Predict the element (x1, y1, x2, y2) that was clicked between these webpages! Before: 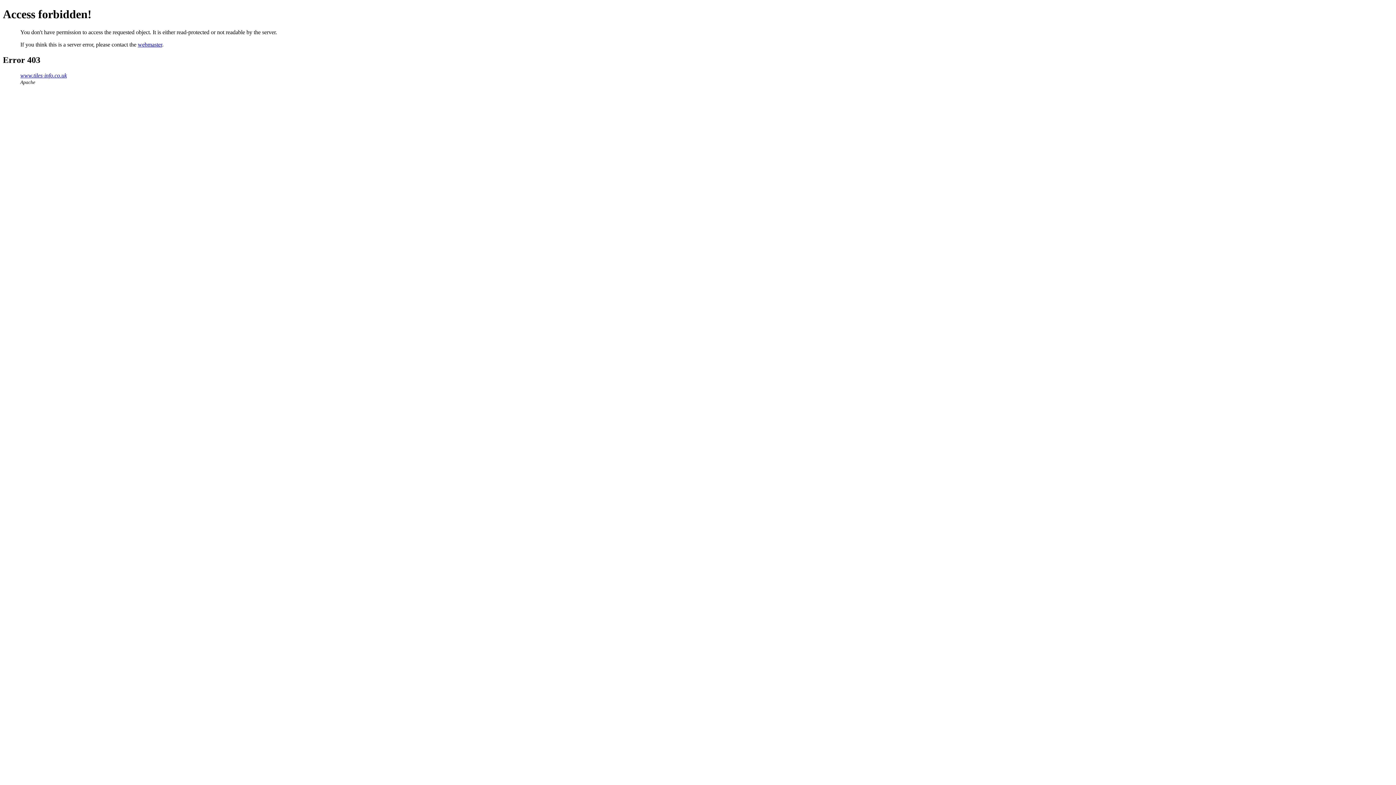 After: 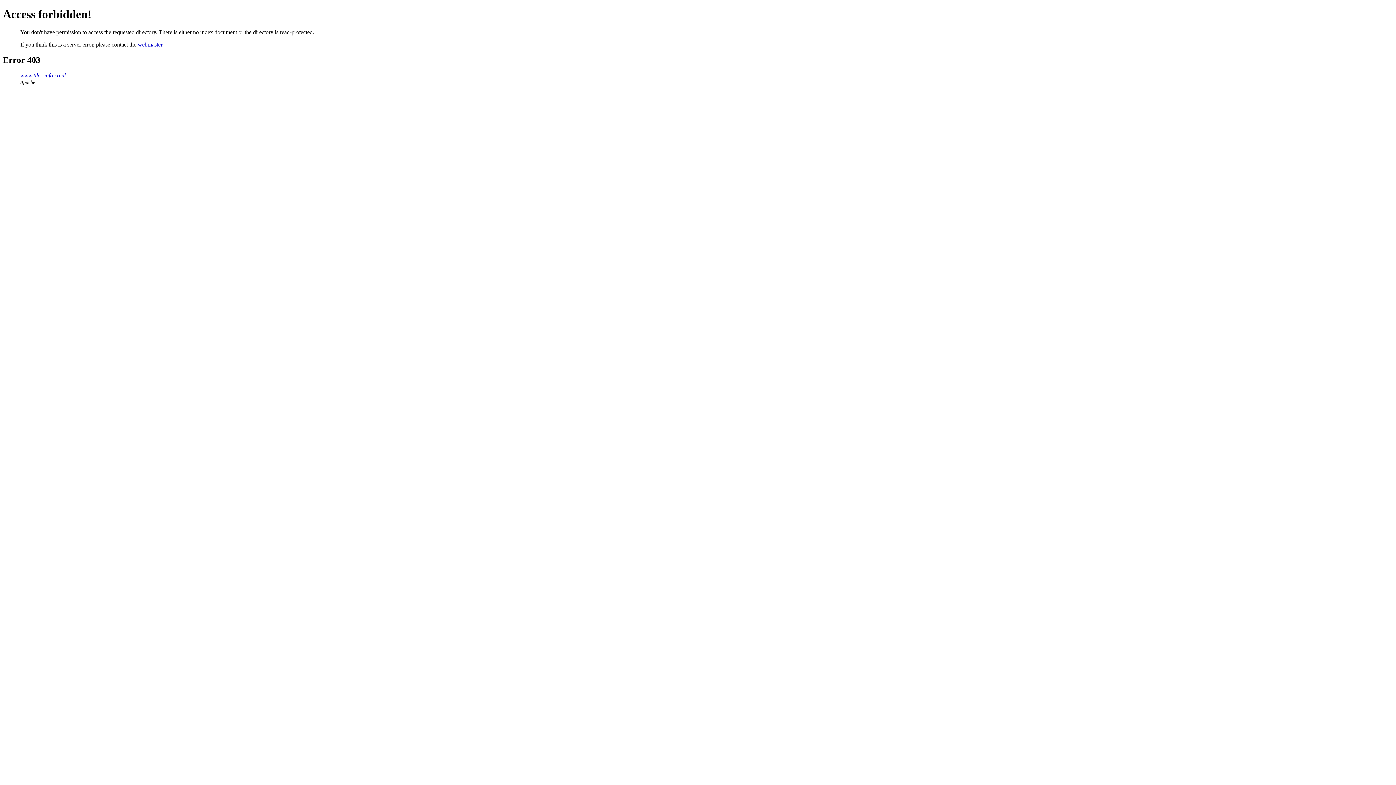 Action: label: www.tiles-info.co.uk bbox: (20, 72, 66, 78)